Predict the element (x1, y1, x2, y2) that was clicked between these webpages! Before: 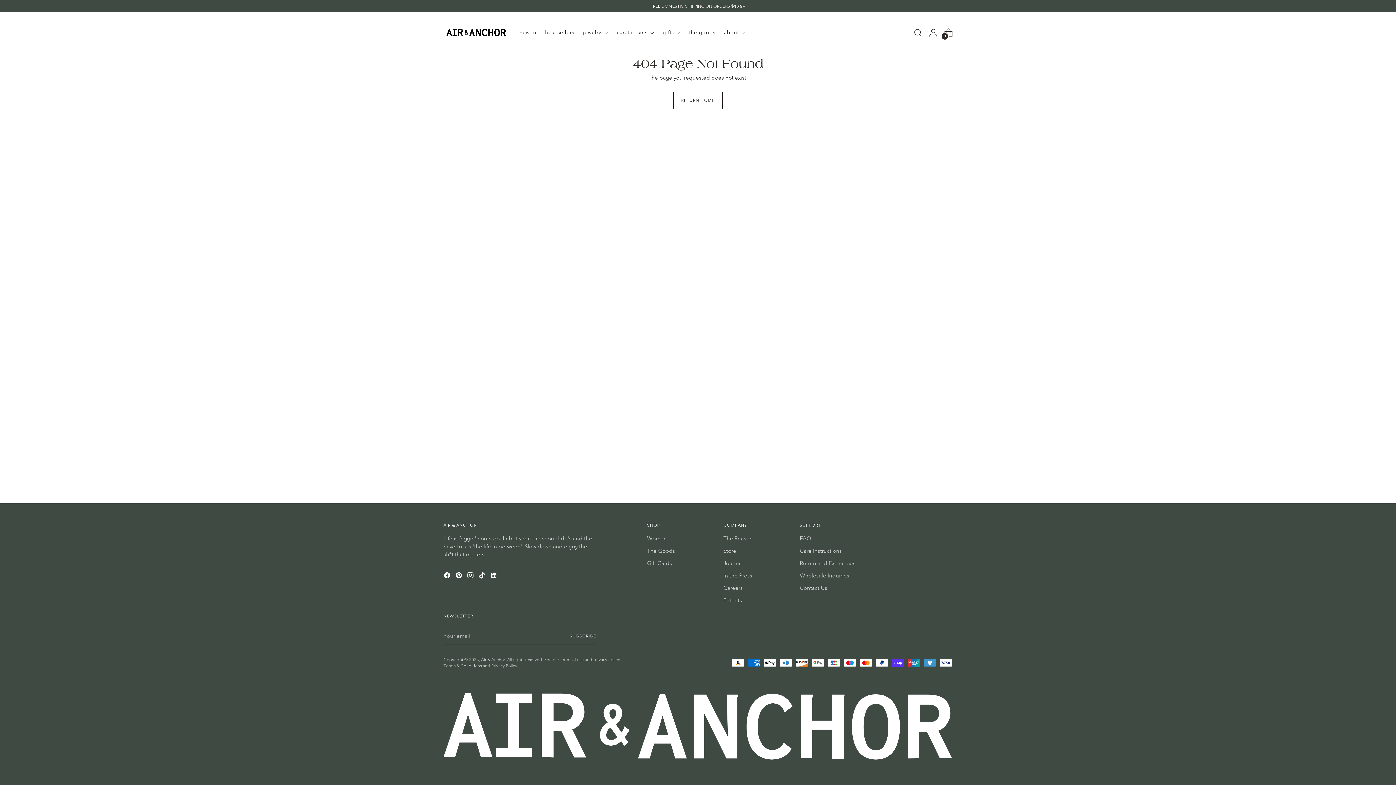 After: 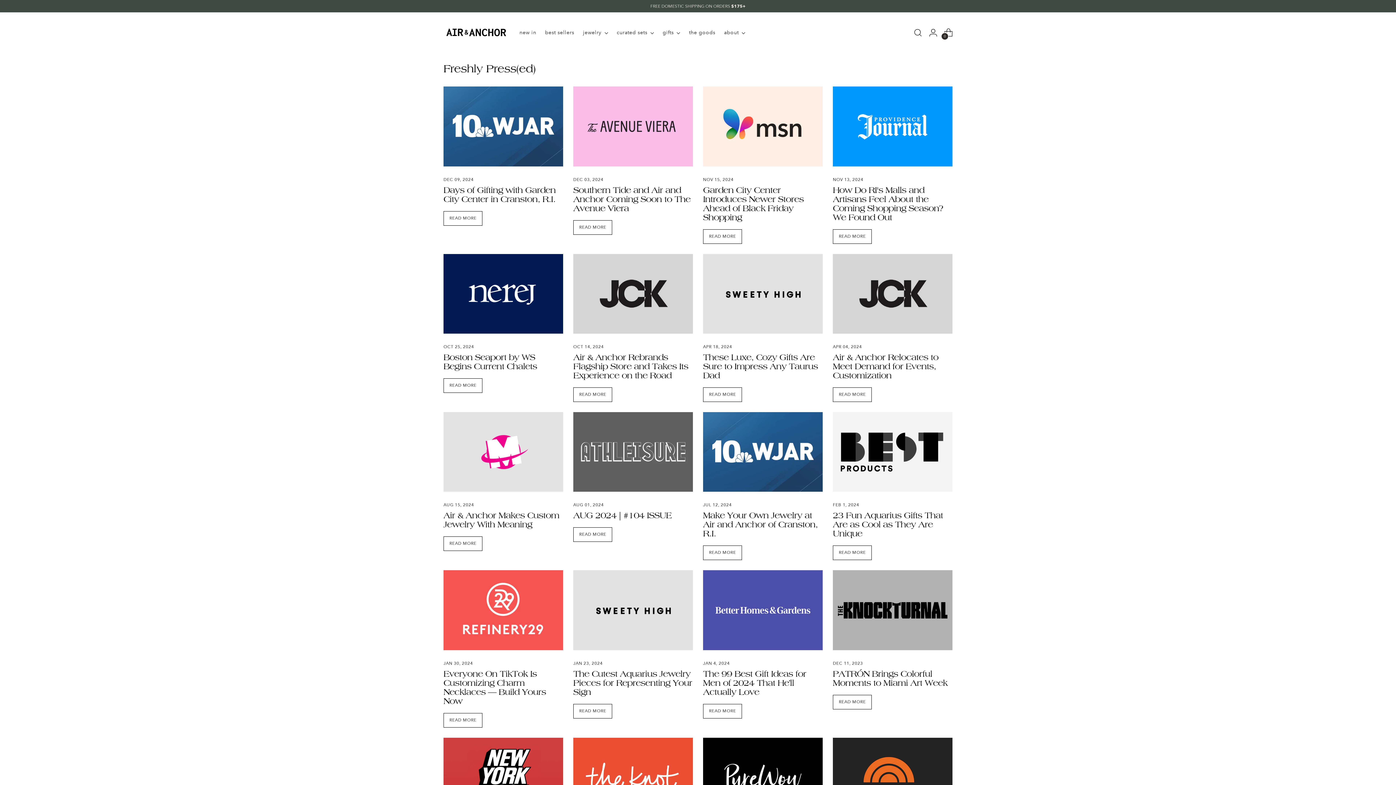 Action: label: In the Press bbox: (723, 572, 752, 579)